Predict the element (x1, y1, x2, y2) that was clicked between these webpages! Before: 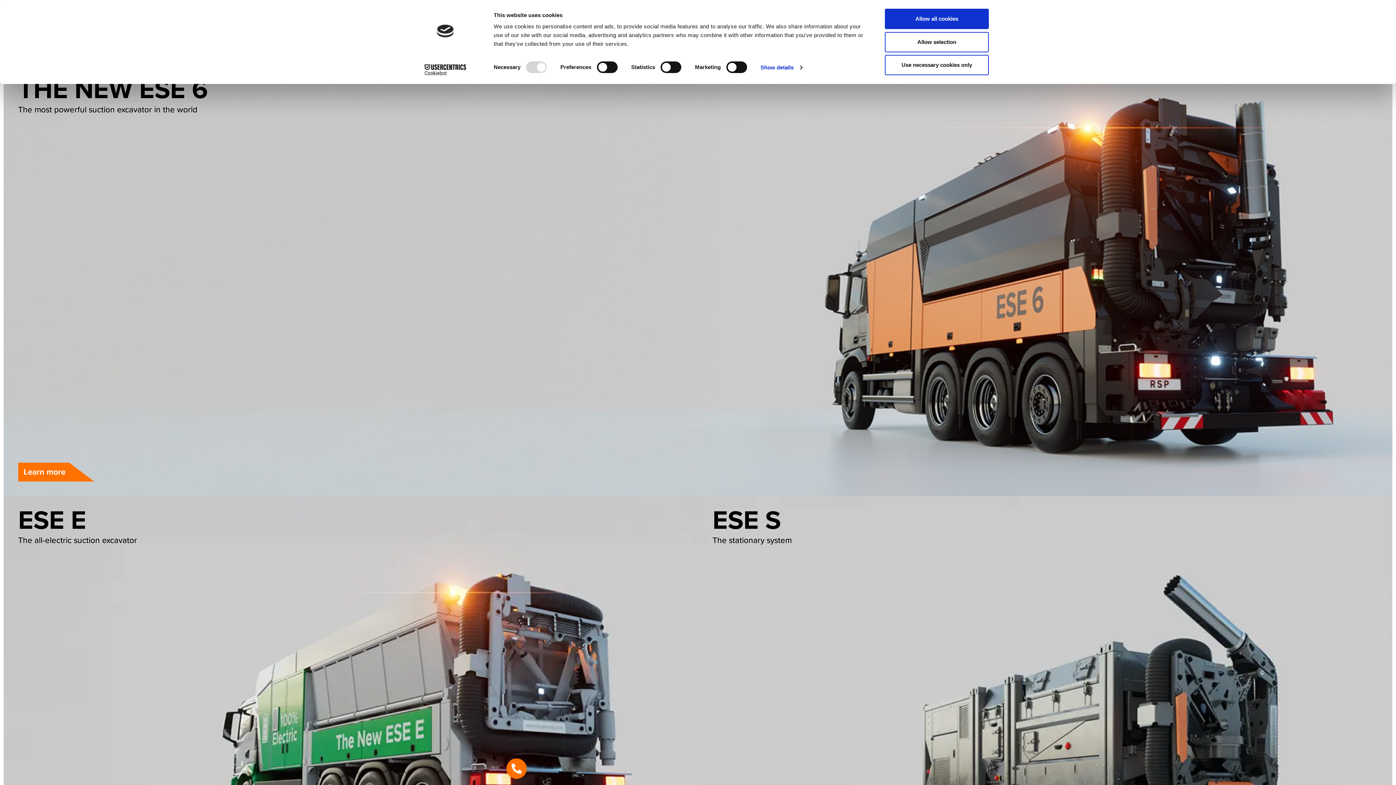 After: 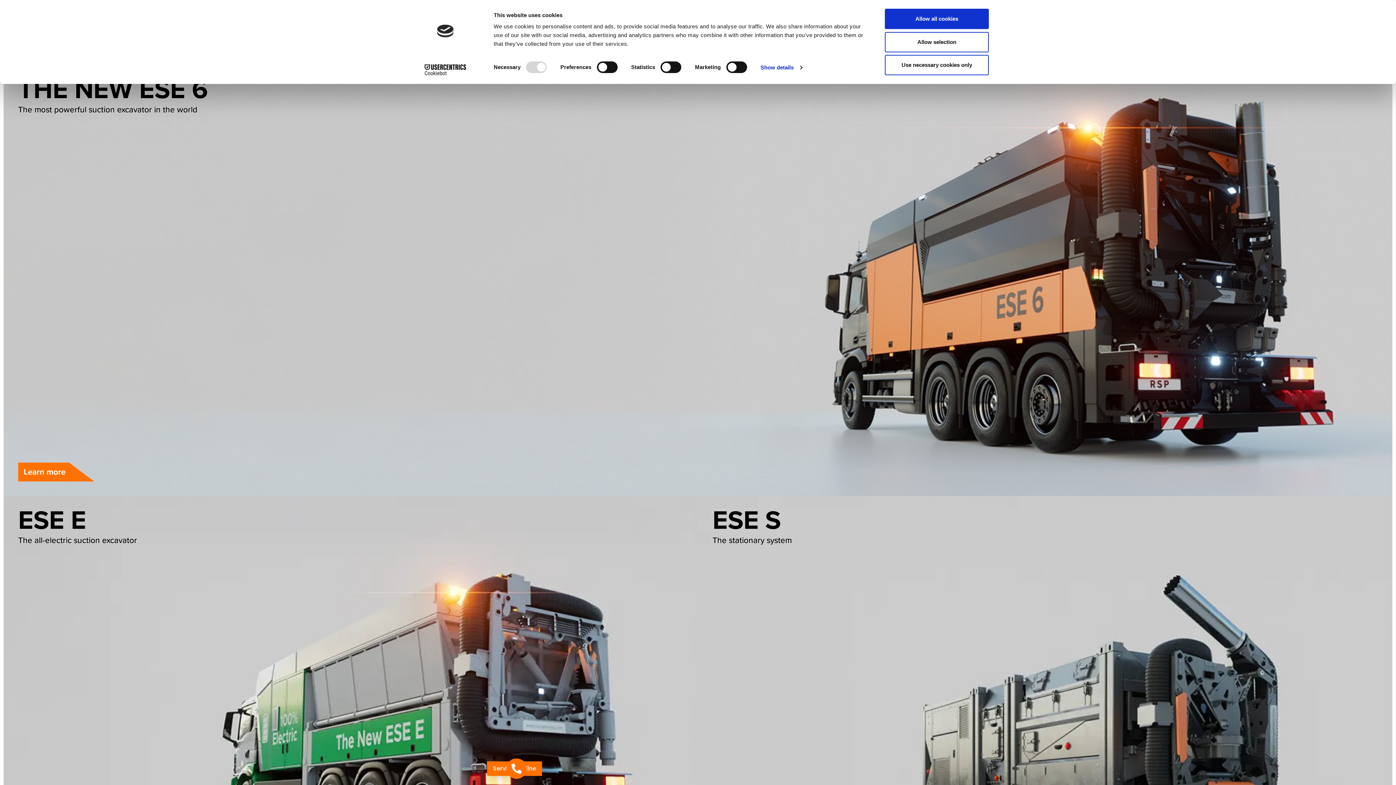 Action: bbox: (490, 761, 542, 776) label: Service hotline